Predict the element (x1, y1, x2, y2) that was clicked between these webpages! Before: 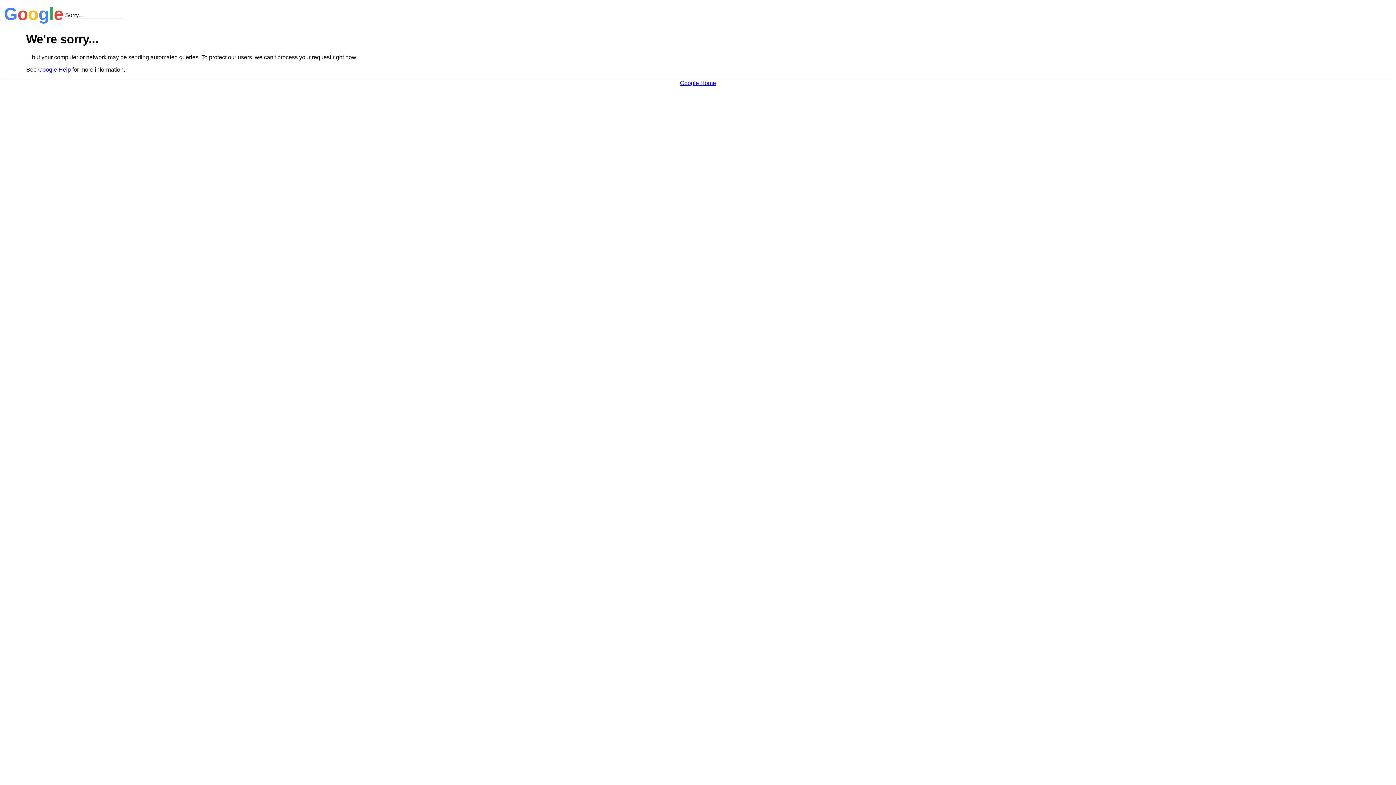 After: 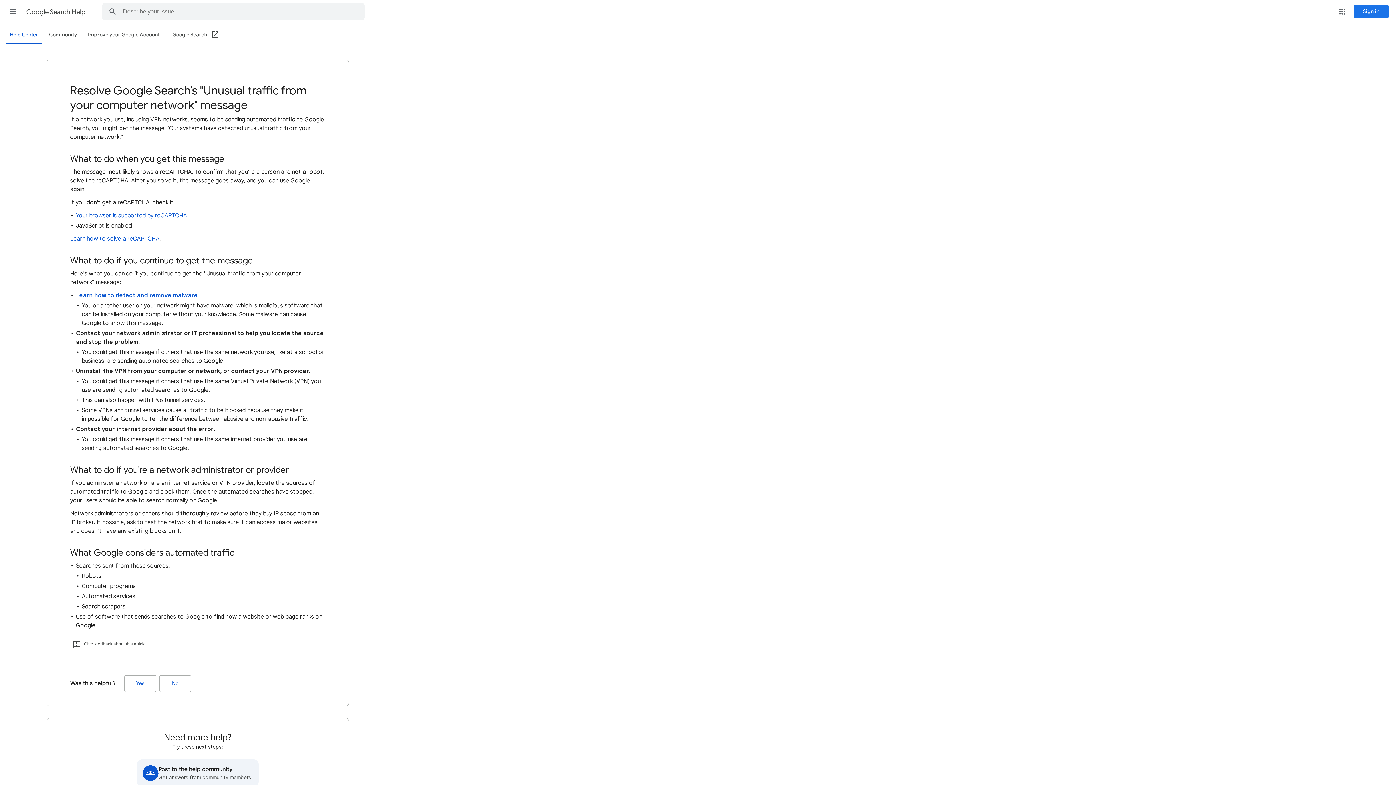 Action: bbox: (38, 66, 70, 72) label: Google Help